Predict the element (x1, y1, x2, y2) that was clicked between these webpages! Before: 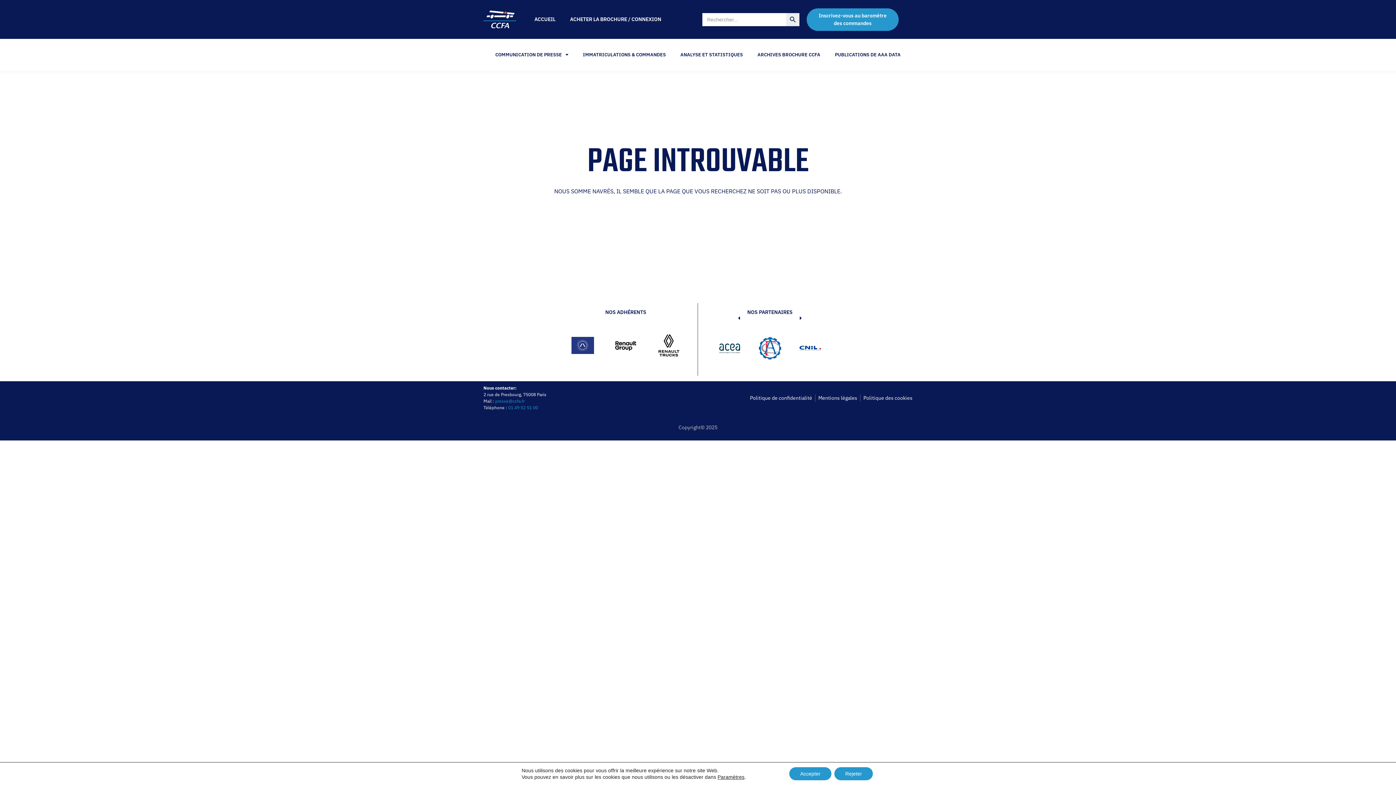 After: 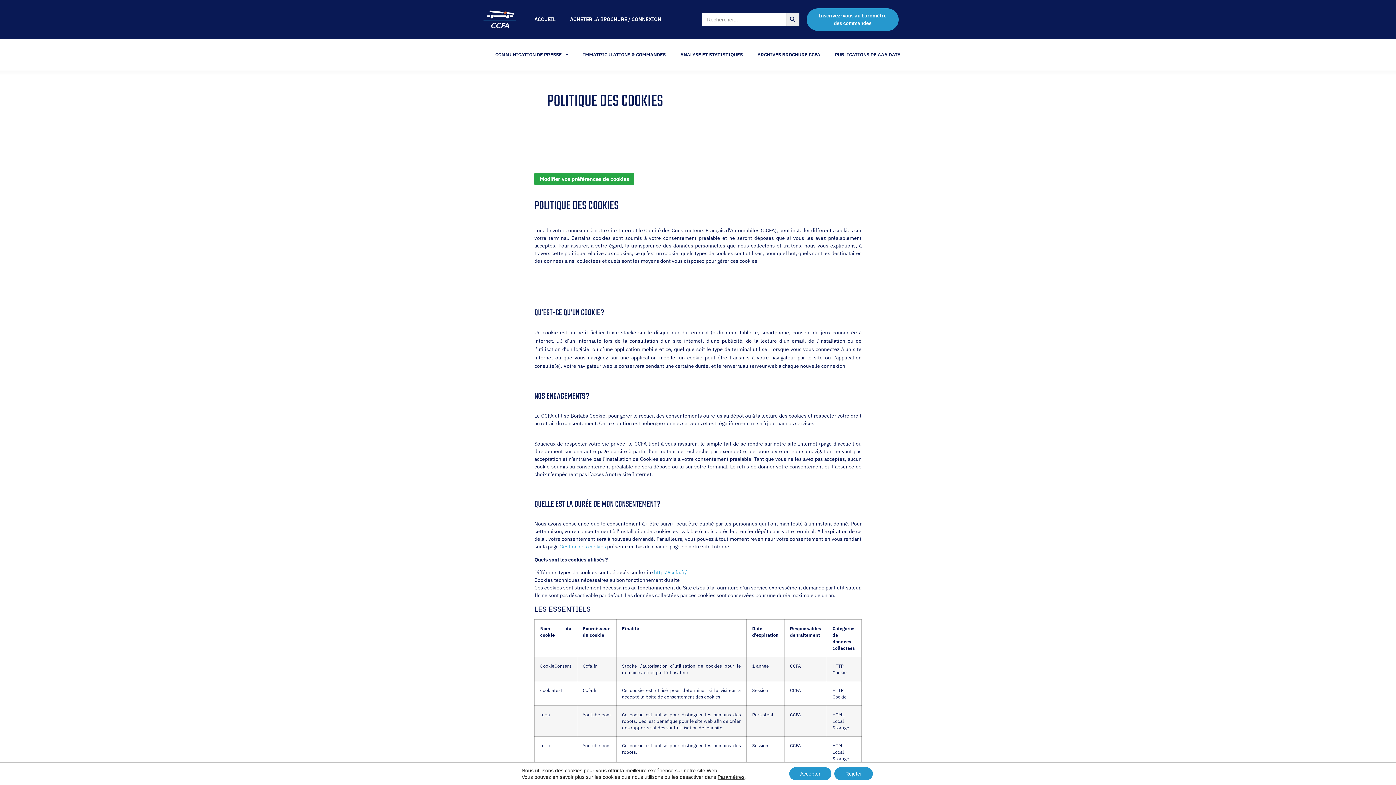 Action: label: Politique des cookies bbox: (863, 394, 912, 402)